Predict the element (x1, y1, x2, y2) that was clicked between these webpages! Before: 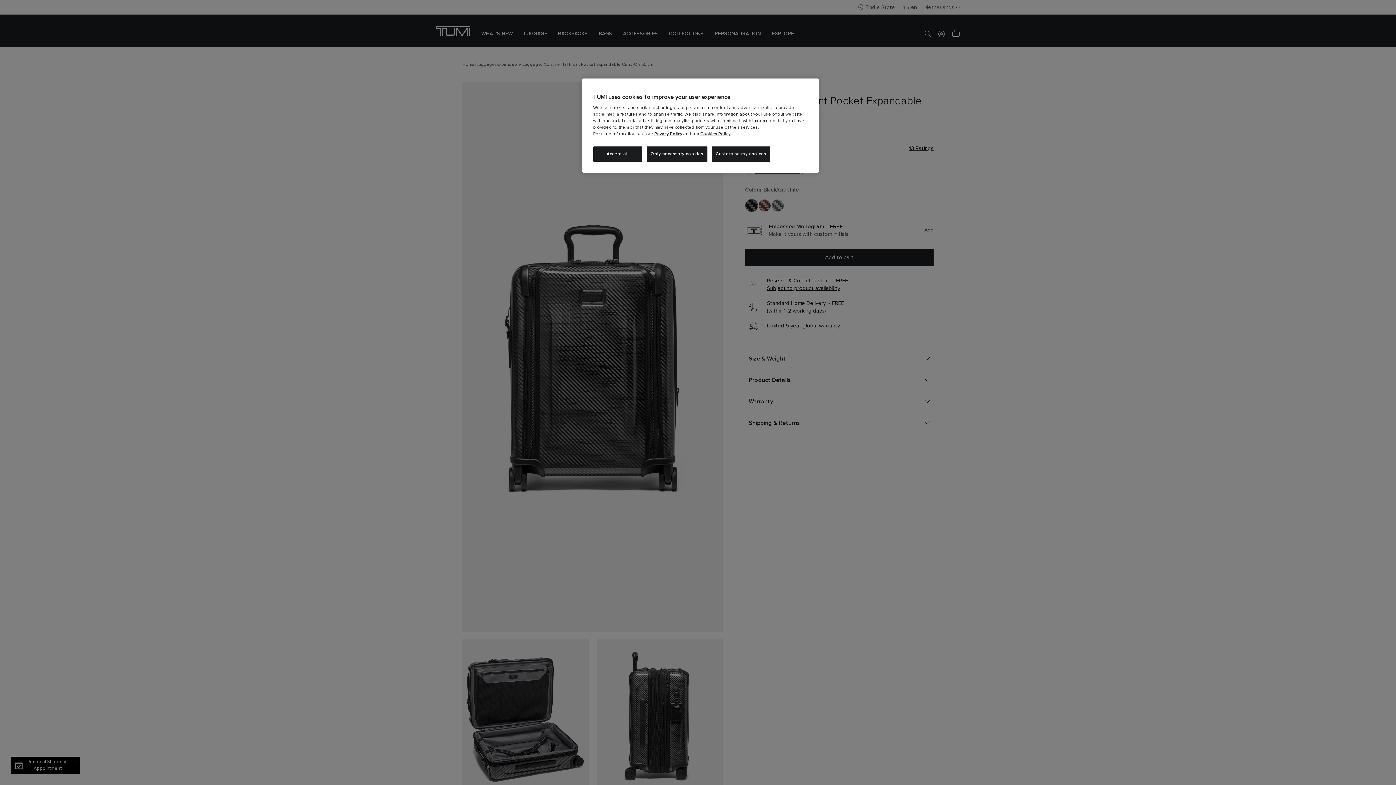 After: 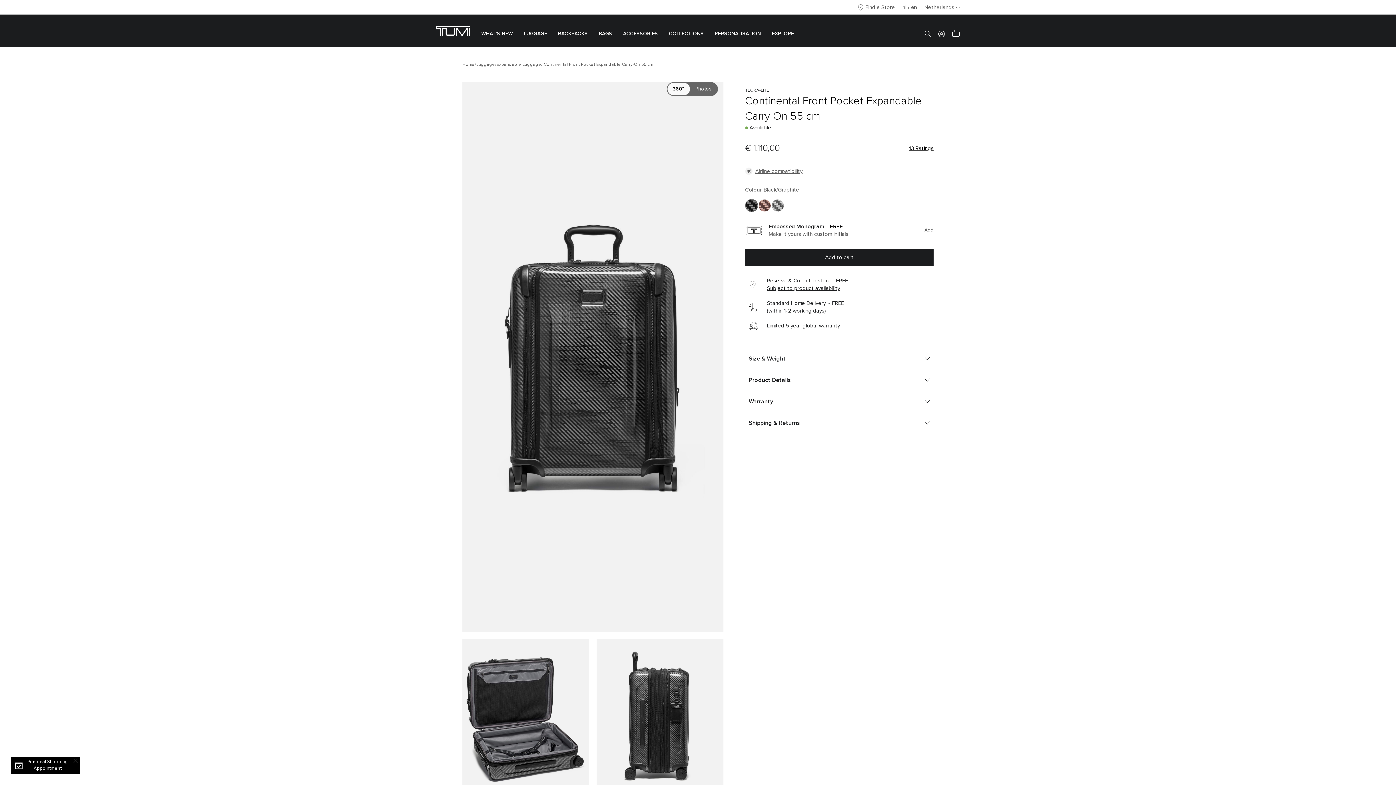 Action: bbox: (646, 146, 707, 161) label: Only necessary cookies